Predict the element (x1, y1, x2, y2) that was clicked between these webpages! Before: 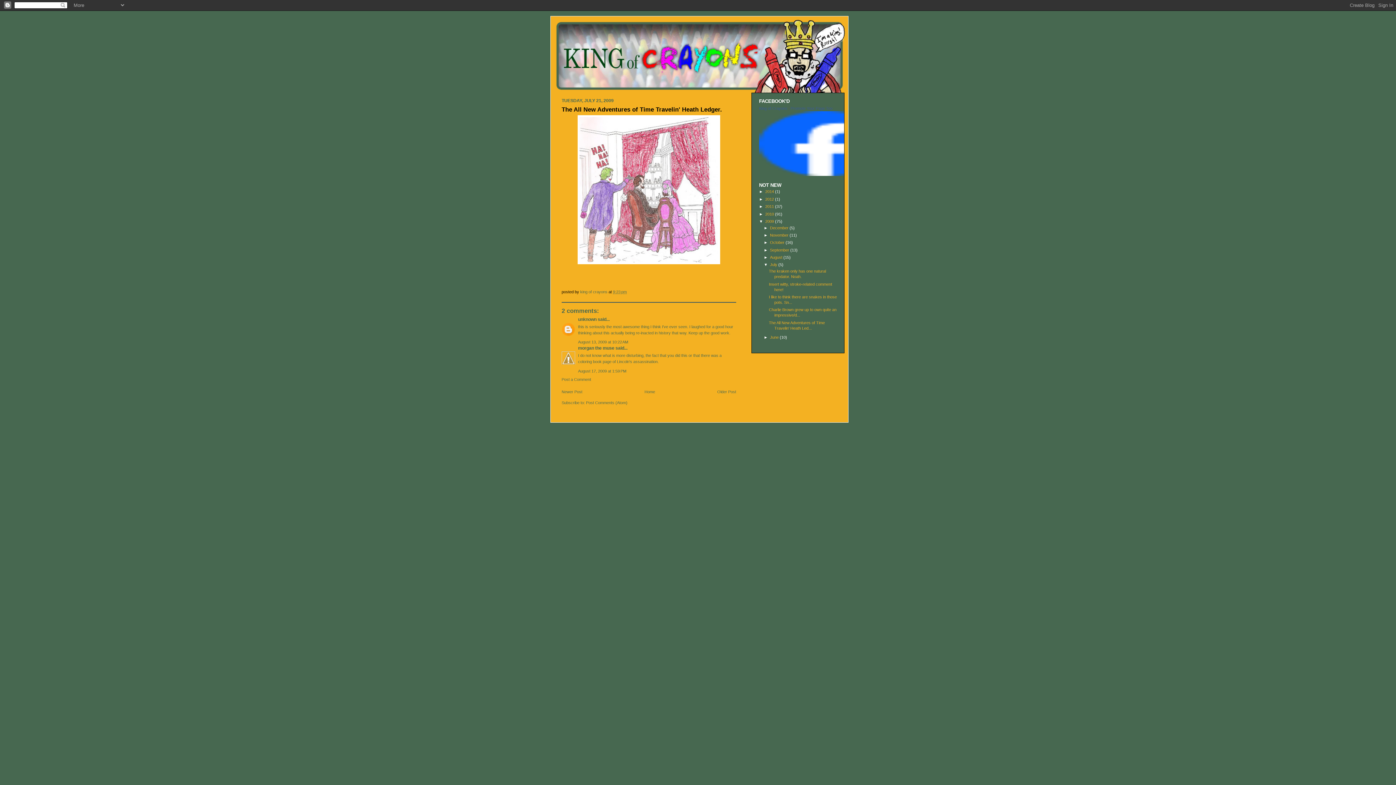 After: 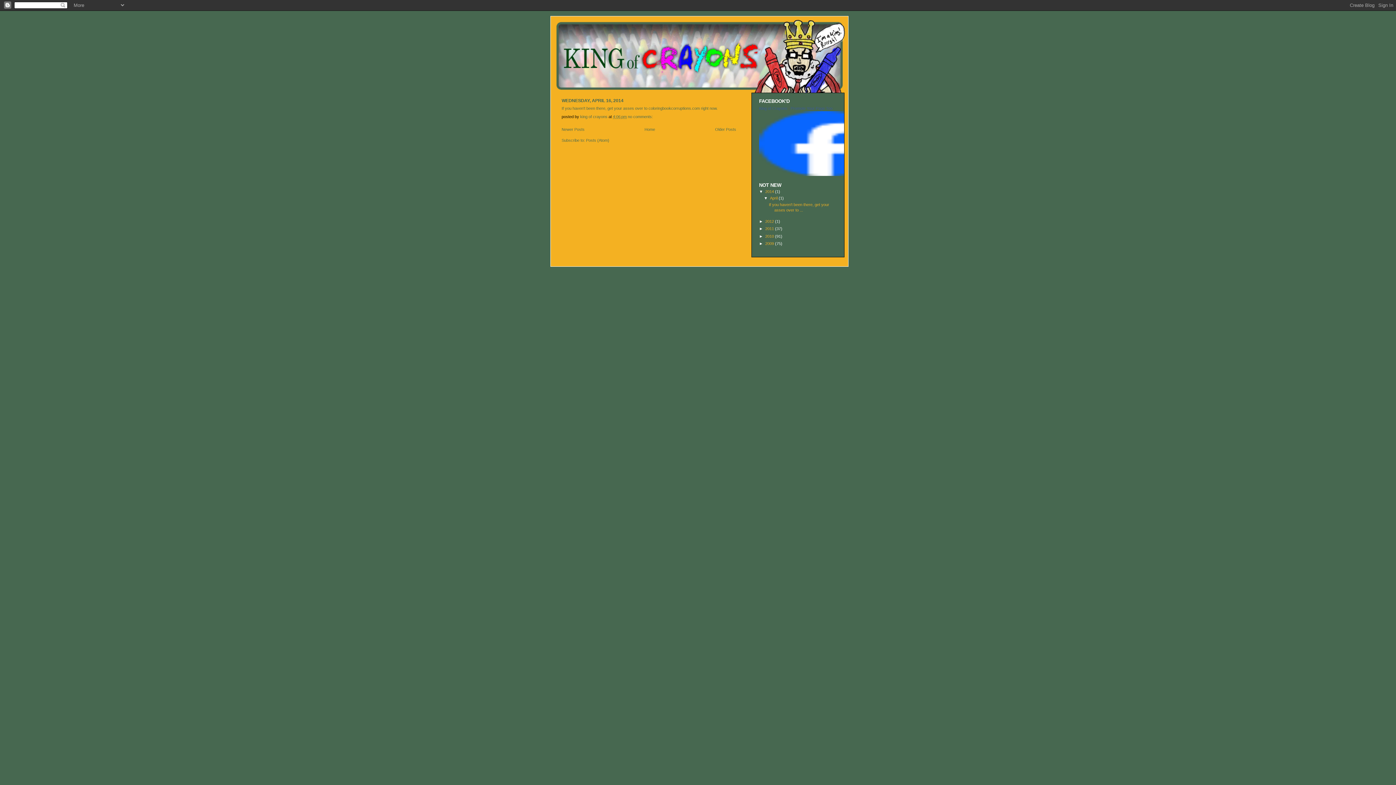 Action: bbox: (765, 189, 775, 193) label: 2014 